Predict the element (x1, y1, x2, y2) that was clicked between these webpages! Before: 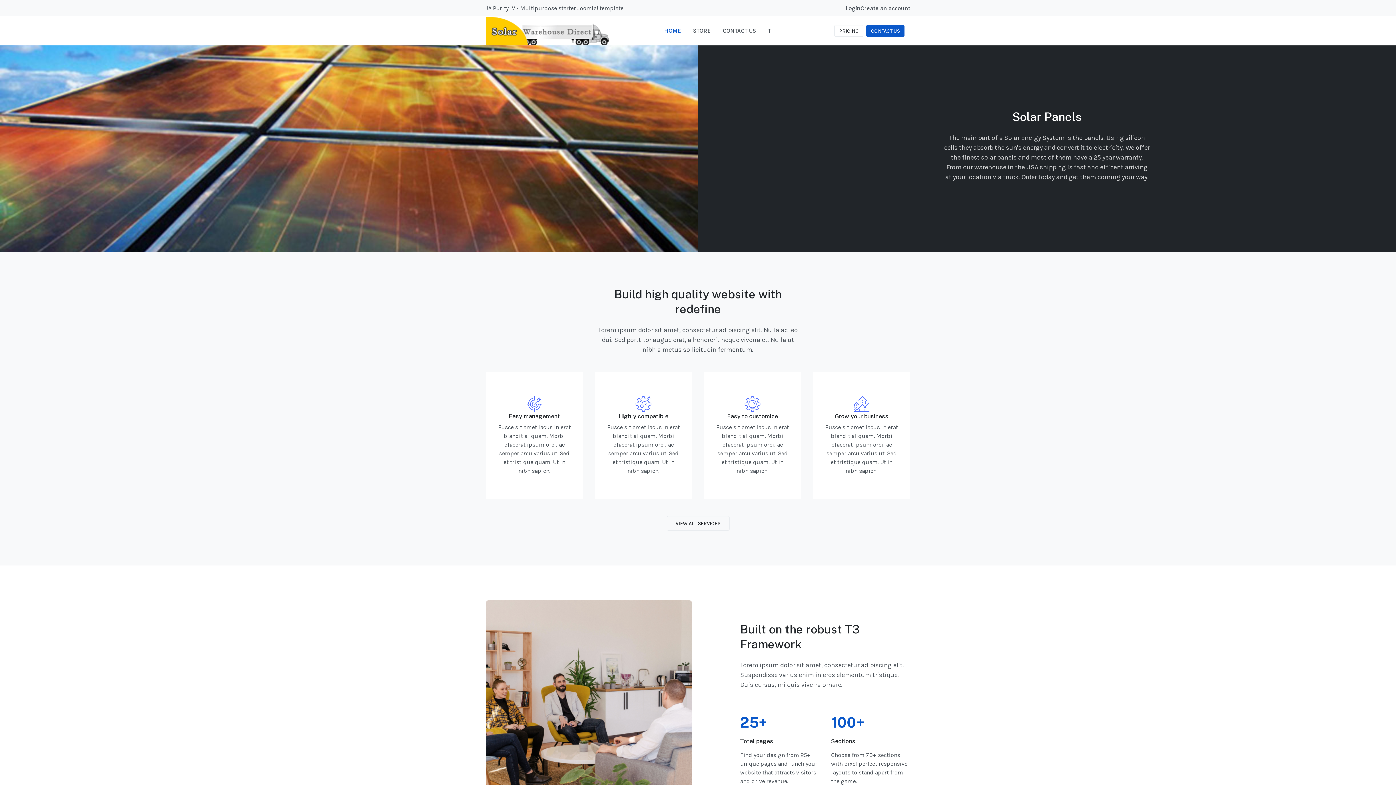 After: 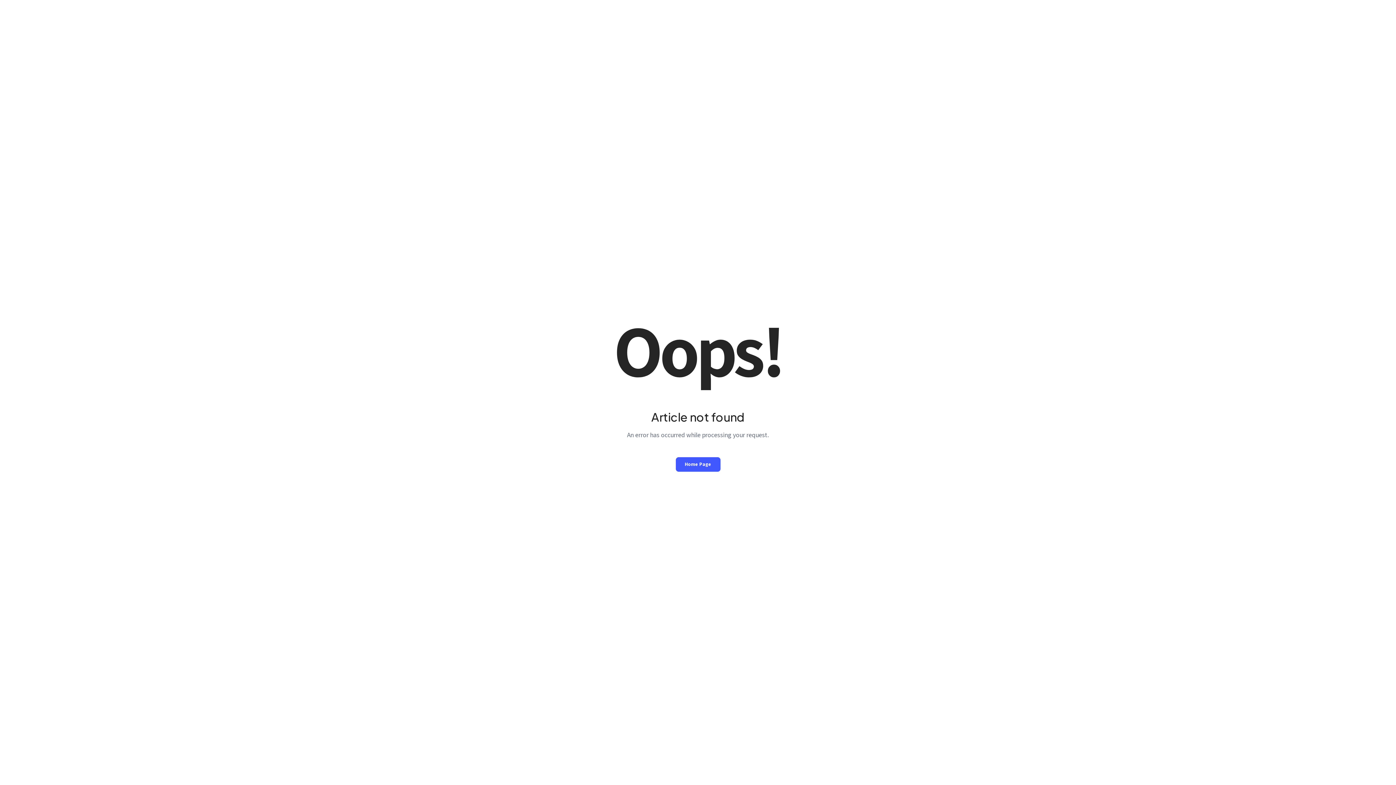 Action: bbox: (485, 26, 609, 33)